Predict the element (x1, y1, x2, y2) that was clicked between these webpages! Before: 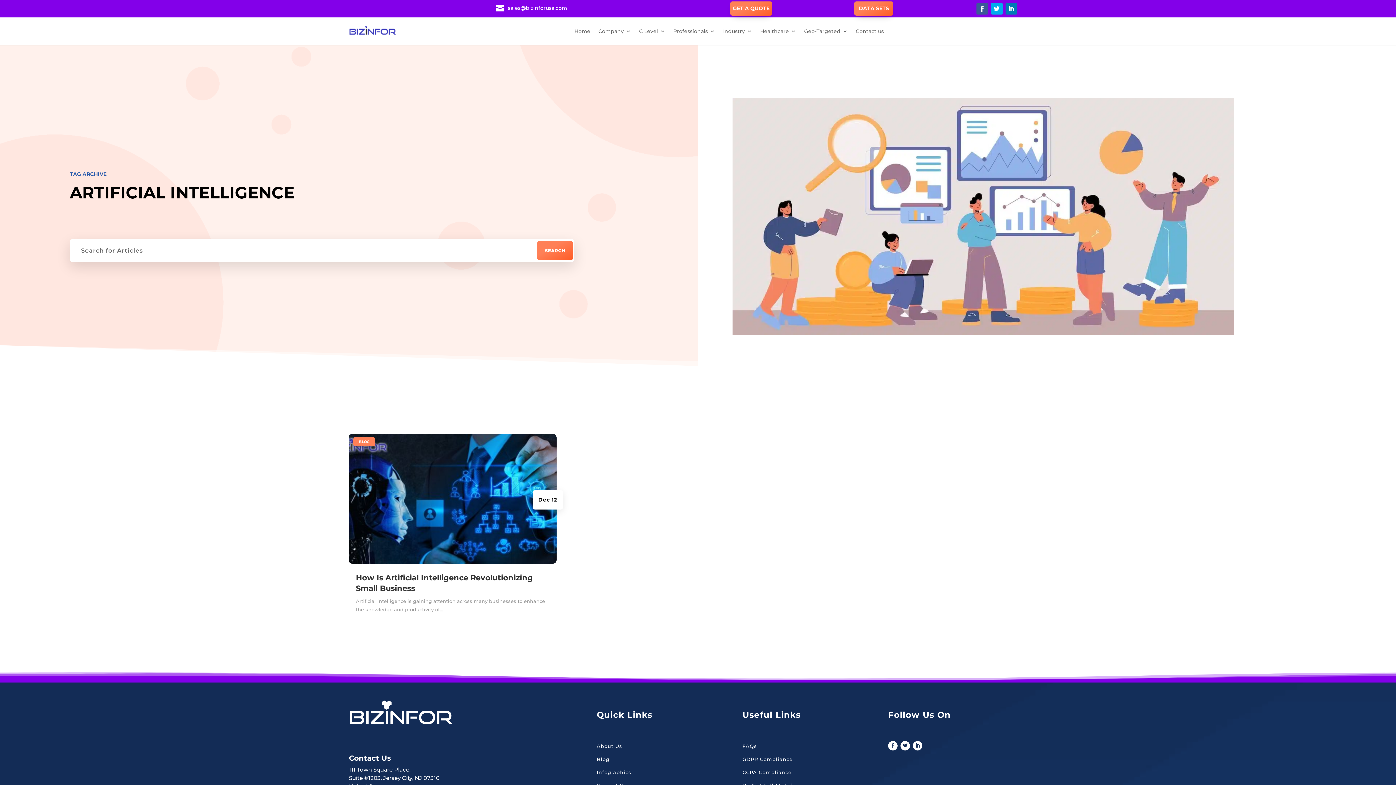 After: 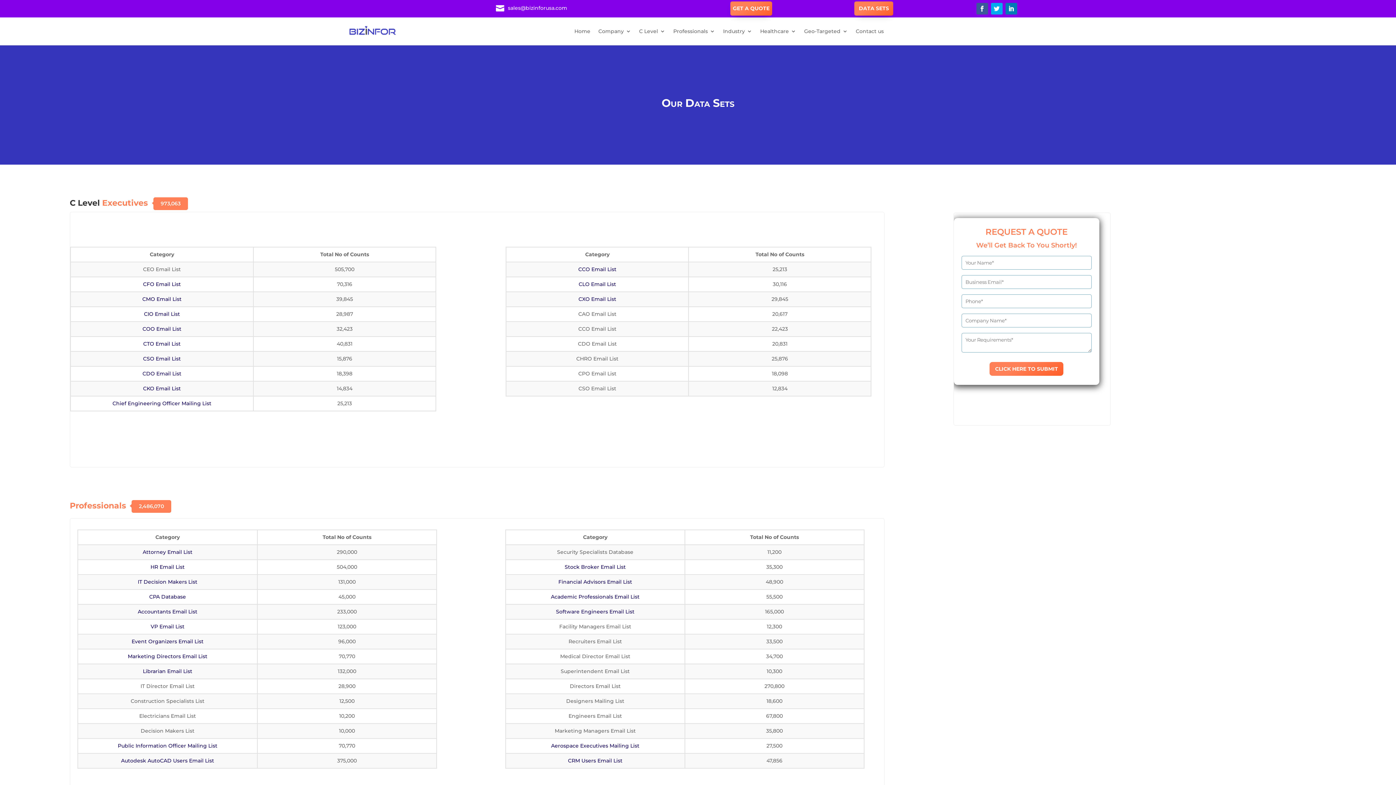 Action: label: DATA SETS bbox: (854, 1, 893, 15)